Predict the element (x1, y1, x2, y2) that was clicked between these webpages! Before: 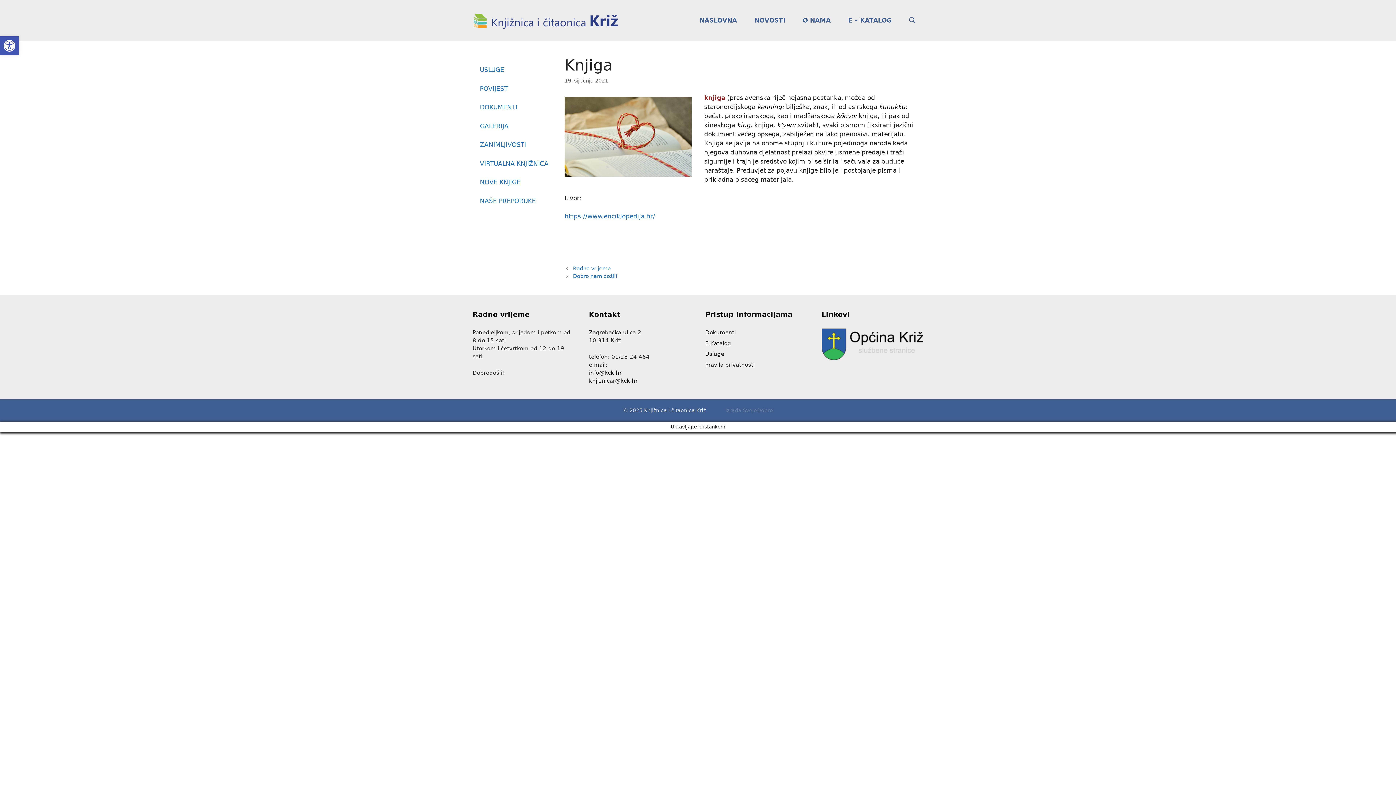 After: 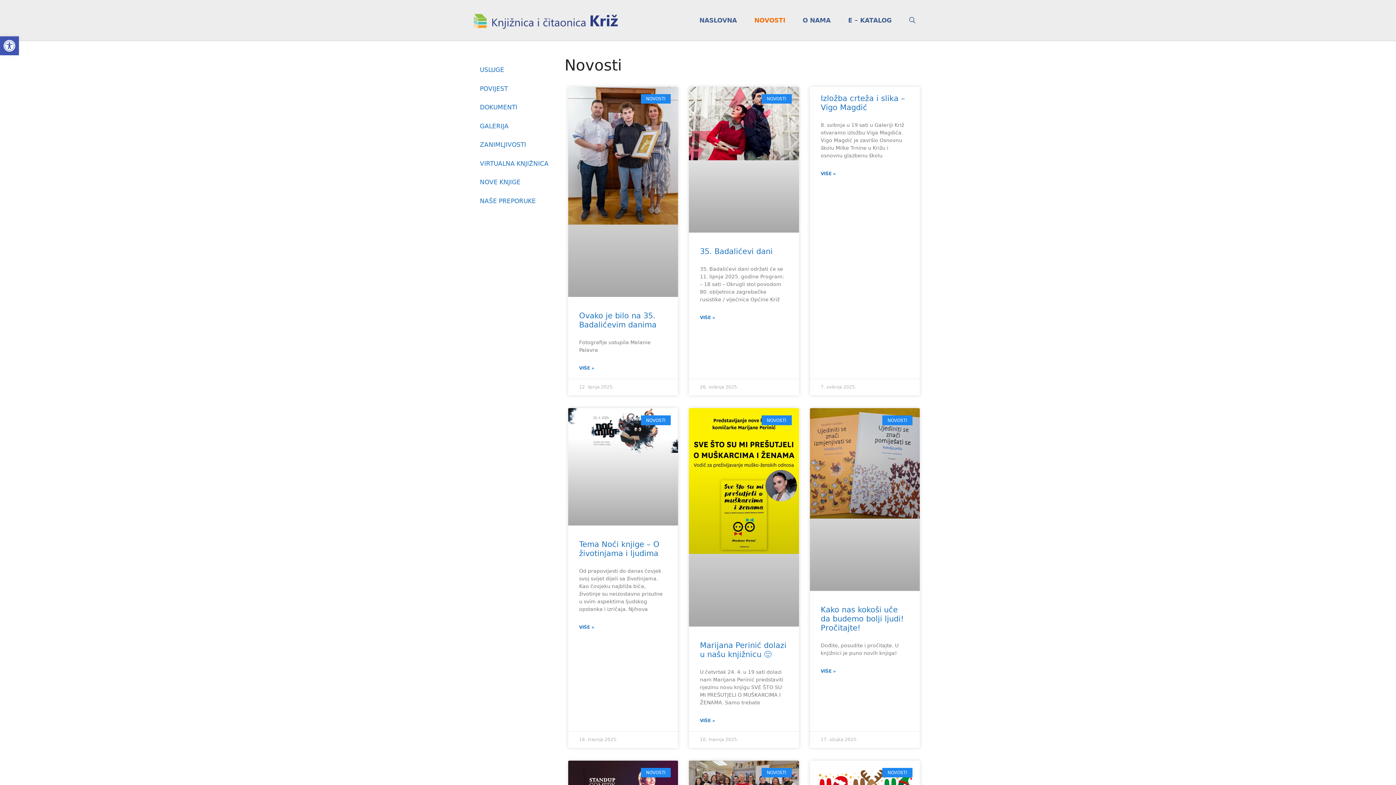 Action: label: NOVOSTI bbox: (745, 10, 794, 30)